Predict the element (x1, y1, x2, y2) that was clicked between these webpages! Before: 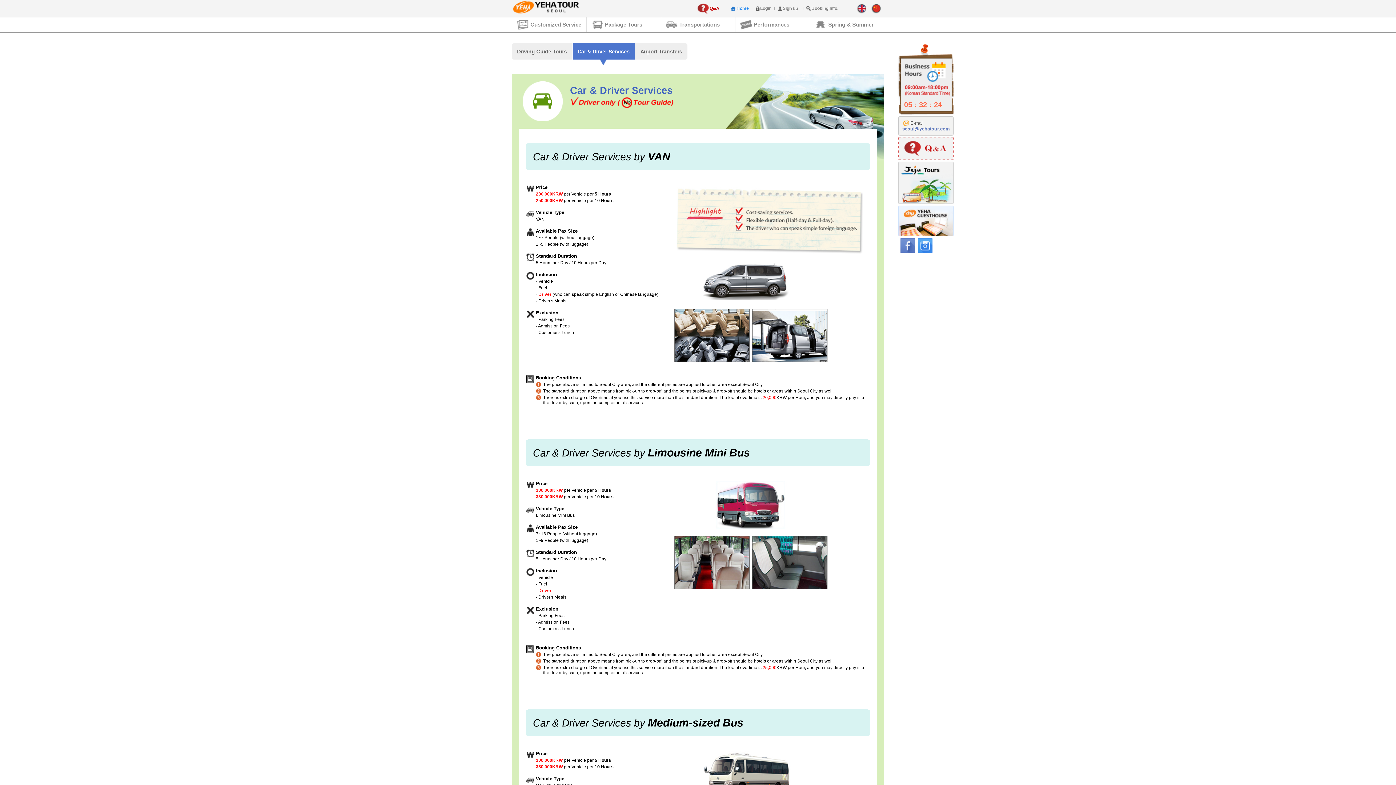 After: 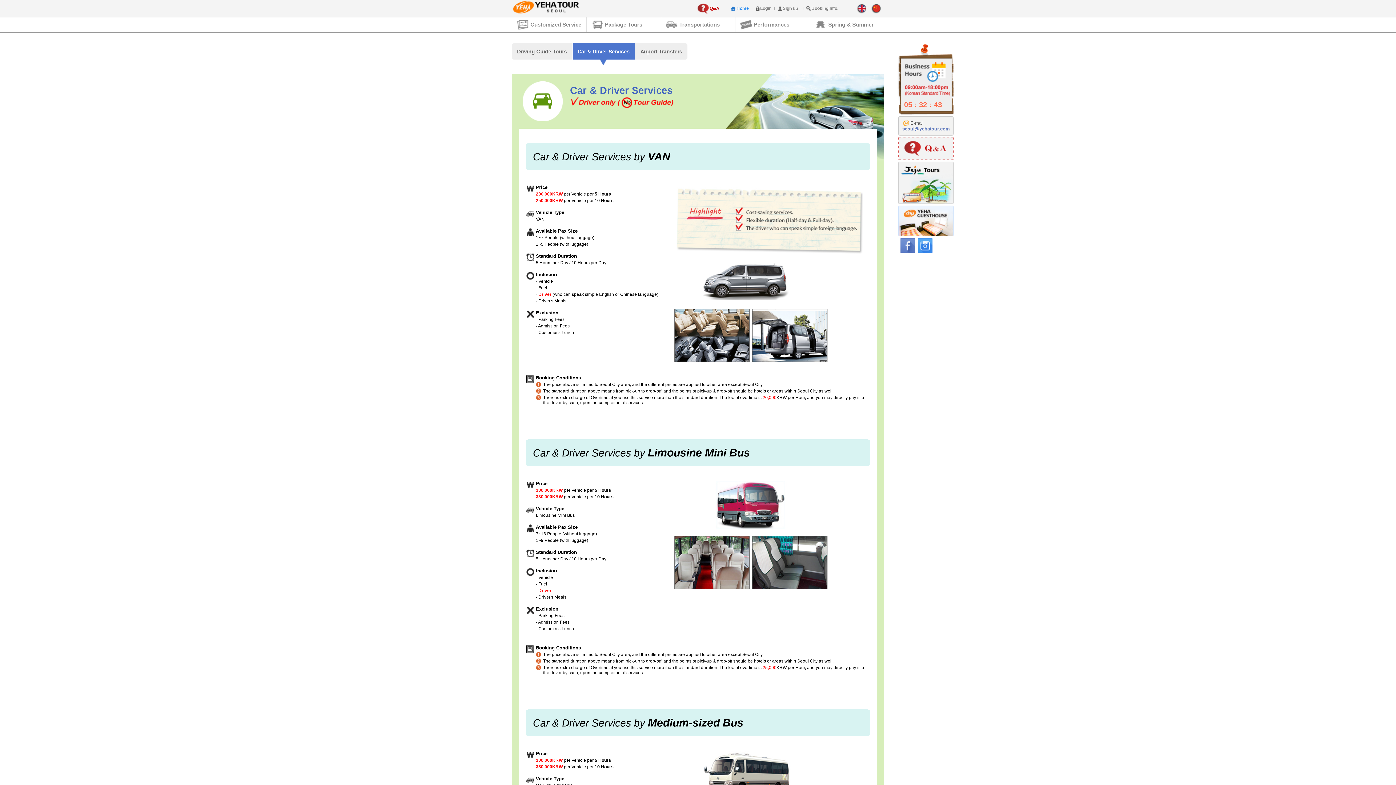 Action: bbox: (897, 242, 918, 248)